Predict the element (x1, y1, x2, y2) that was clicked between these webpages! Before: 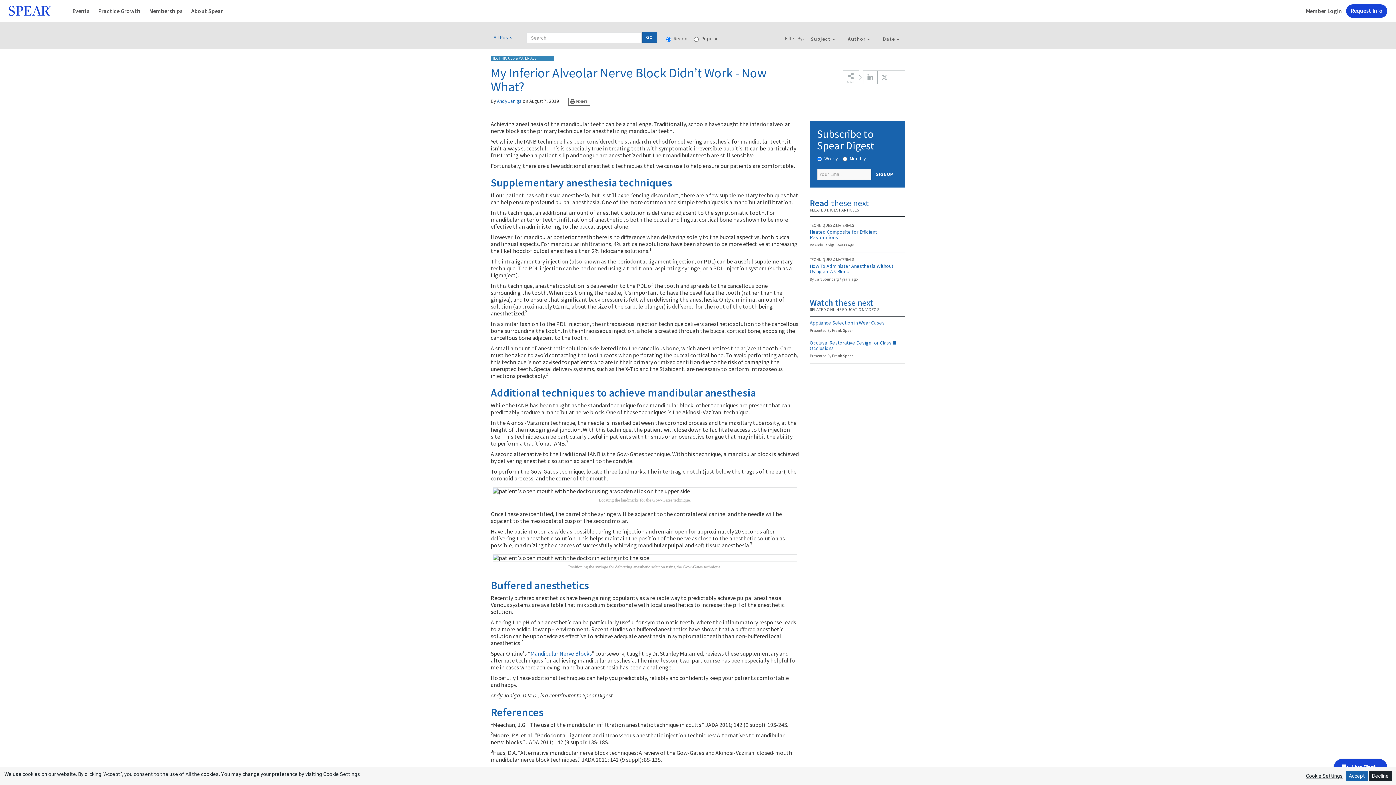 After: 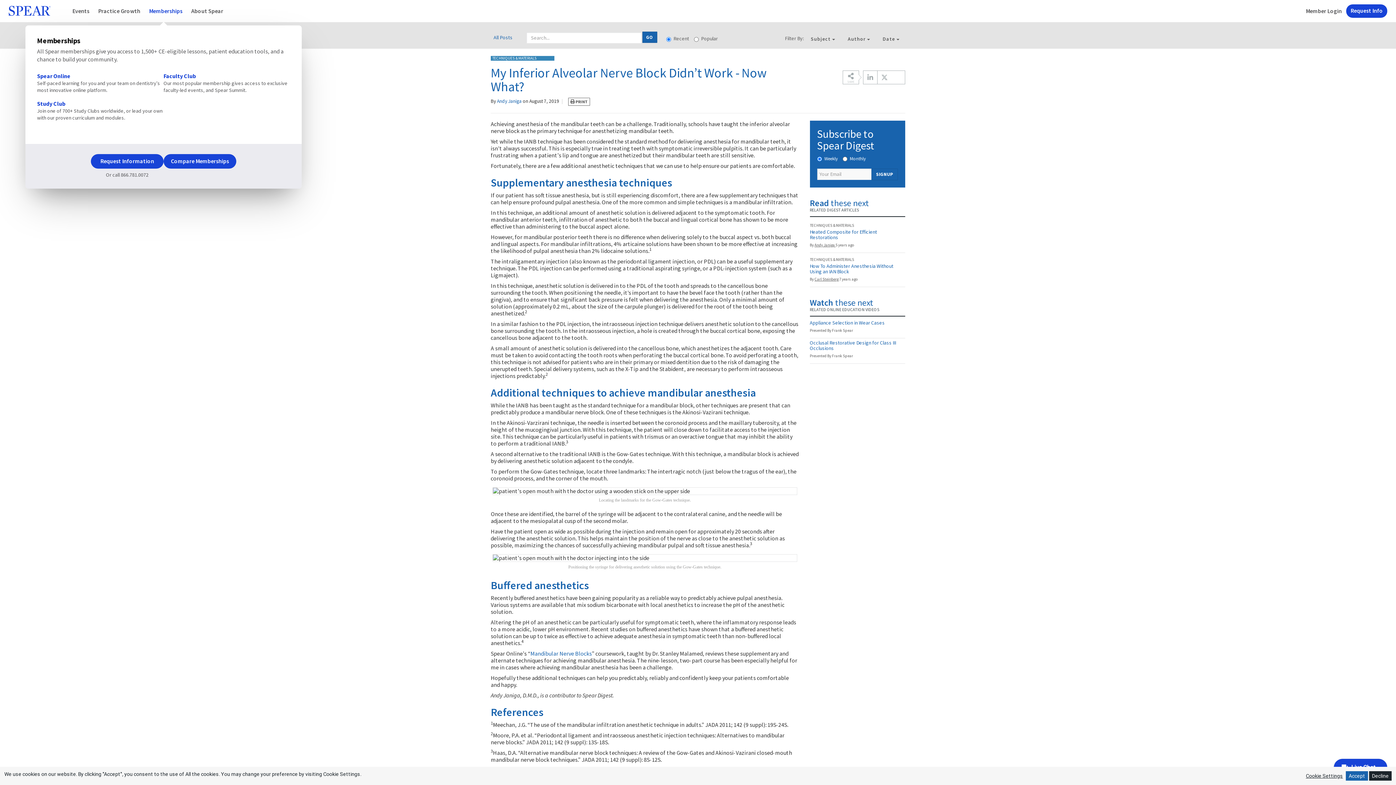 Action: bbox: (144, 0, 186, 21) label: Memberships